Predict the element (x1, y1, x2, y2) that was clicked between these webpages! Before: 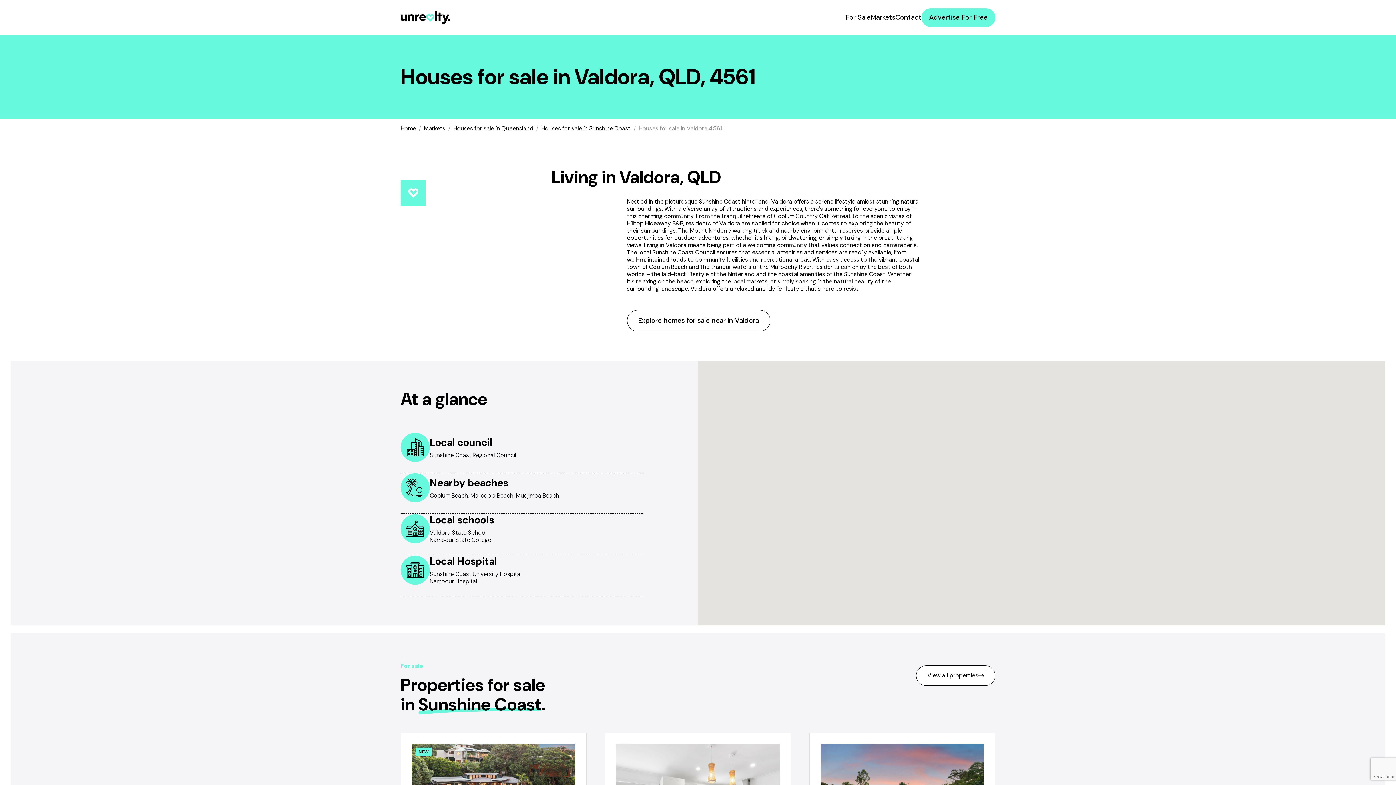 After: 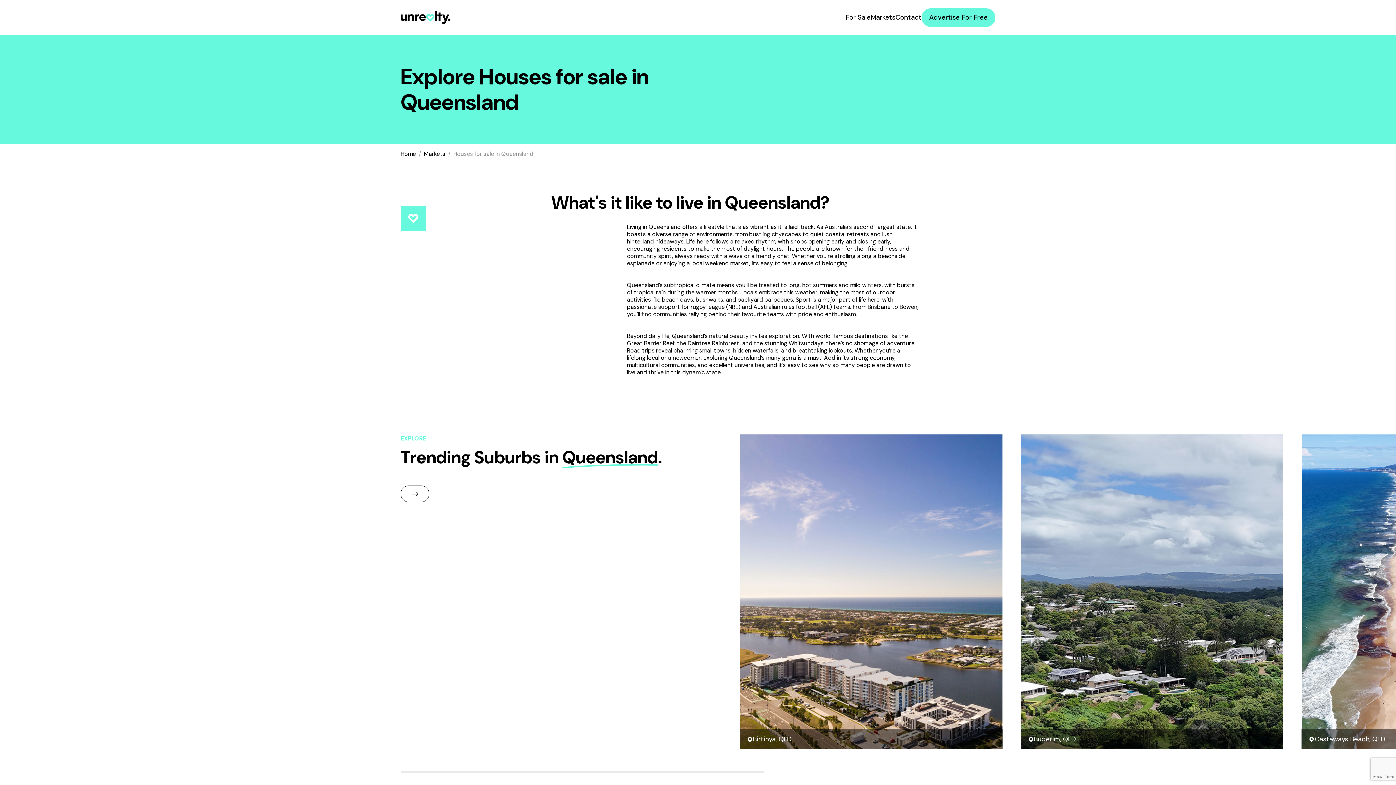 Action: bbox: (424, 124, 445, 132) label: Markets